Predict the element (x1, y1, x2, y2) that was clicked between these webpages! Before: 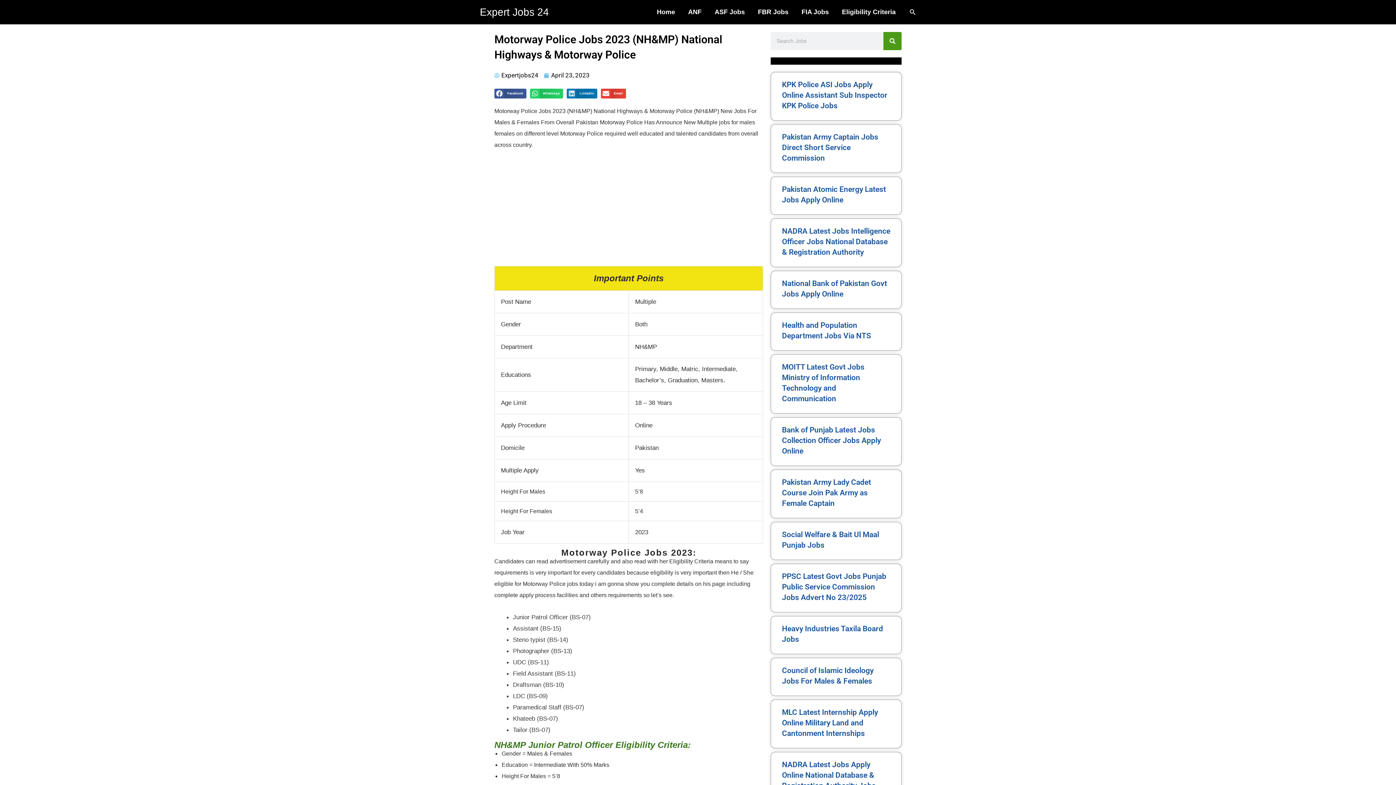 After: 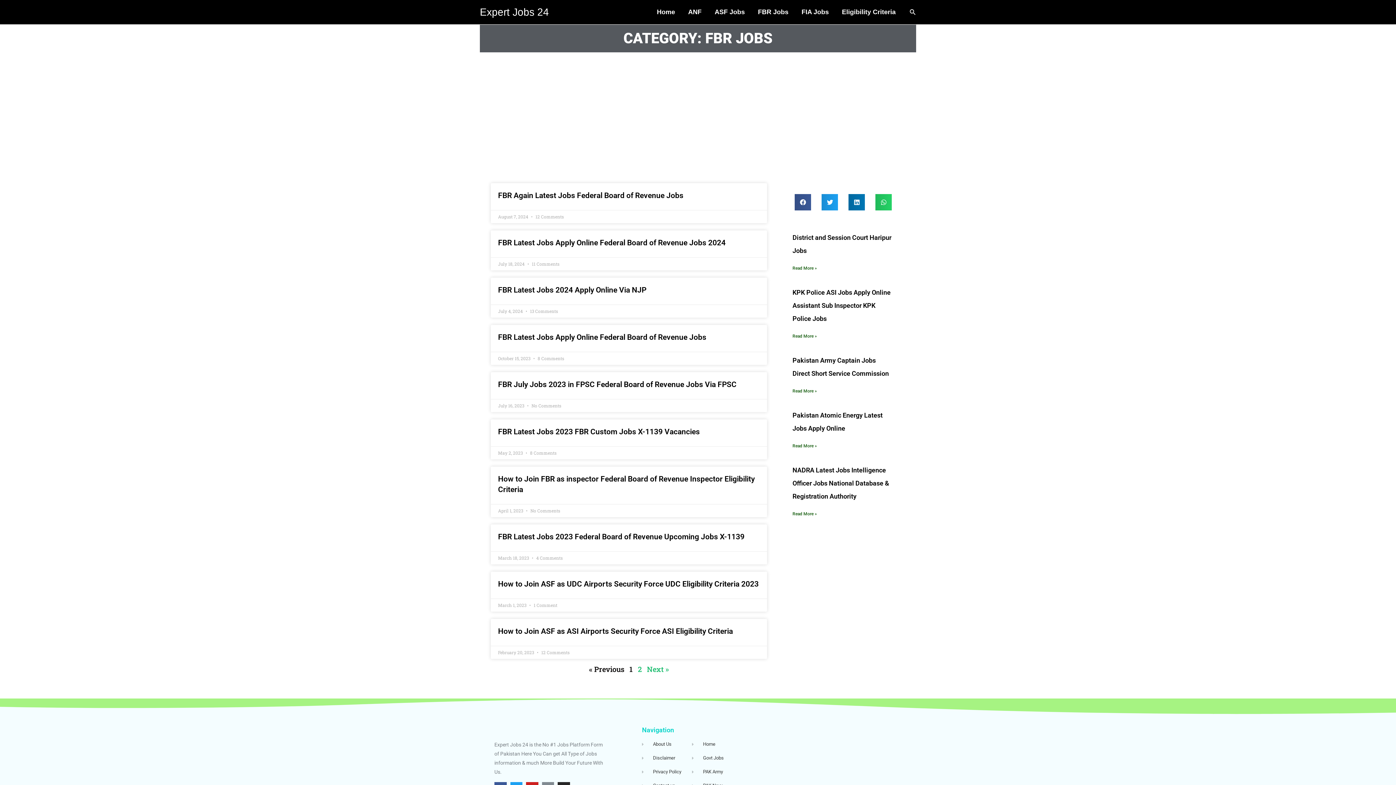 Action: bbox: (751, 6, 795, 17) label: FBR Jobs